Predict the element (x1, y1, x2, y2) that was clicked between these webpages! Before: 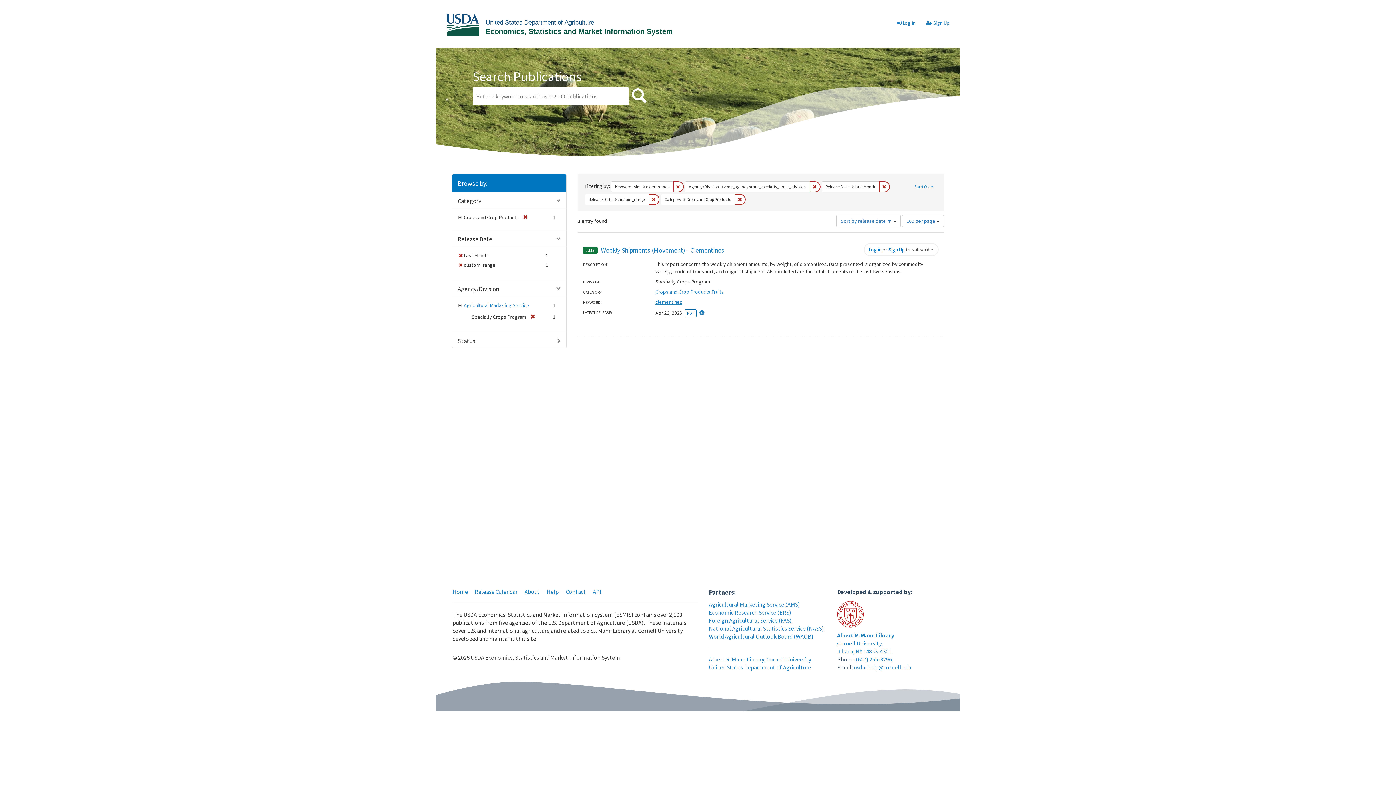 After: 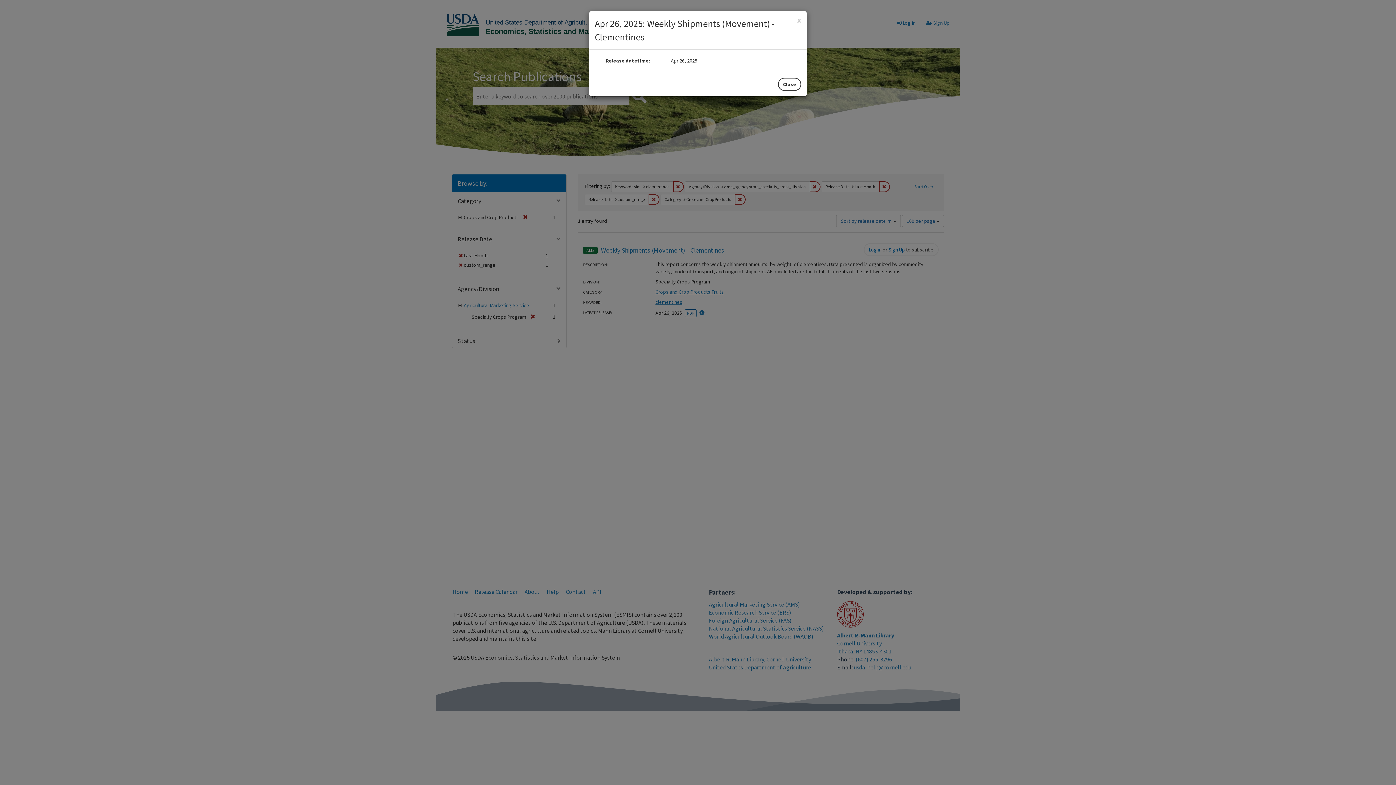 Action: label: Apr 26, 2025: Weekly Shipments (Movement) - Clementines bbox: (699, 308, 704, 316)